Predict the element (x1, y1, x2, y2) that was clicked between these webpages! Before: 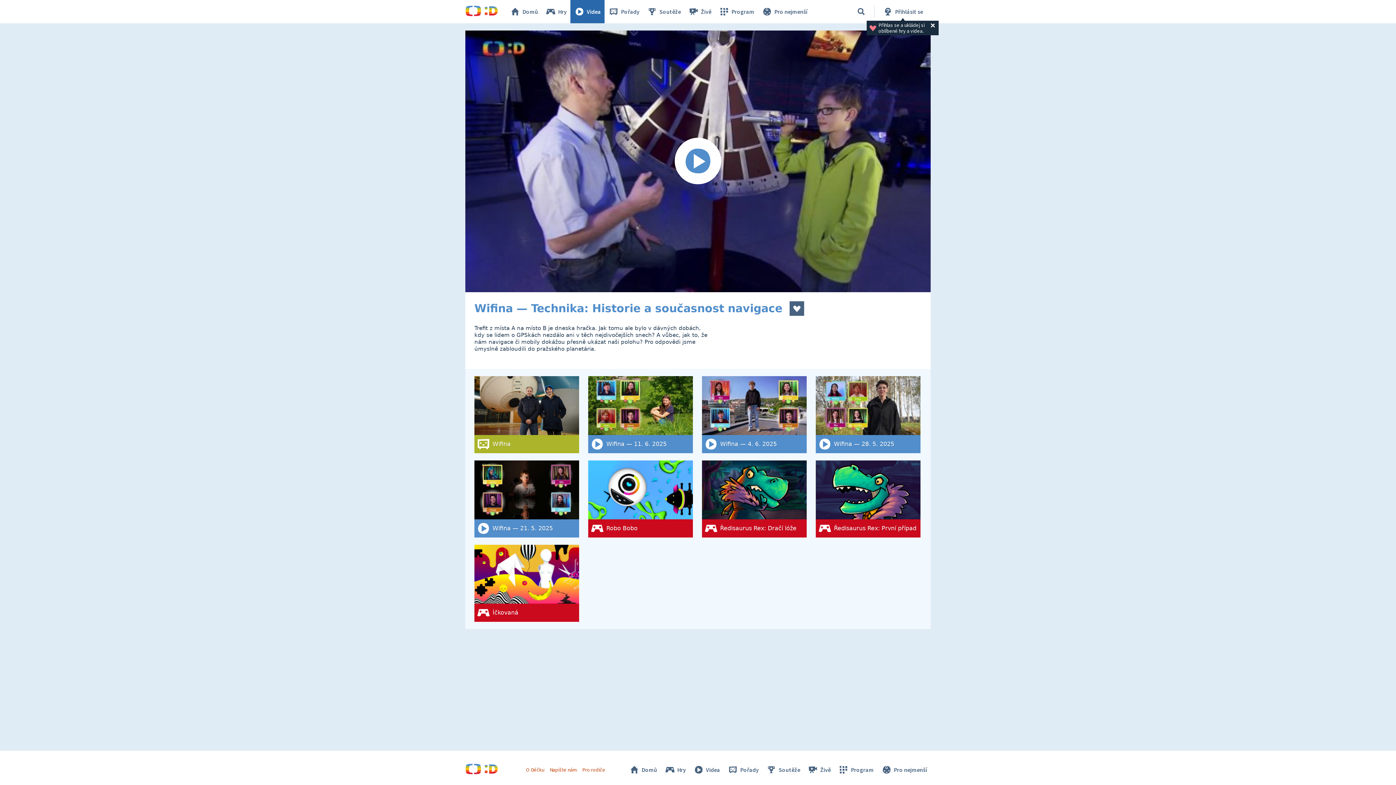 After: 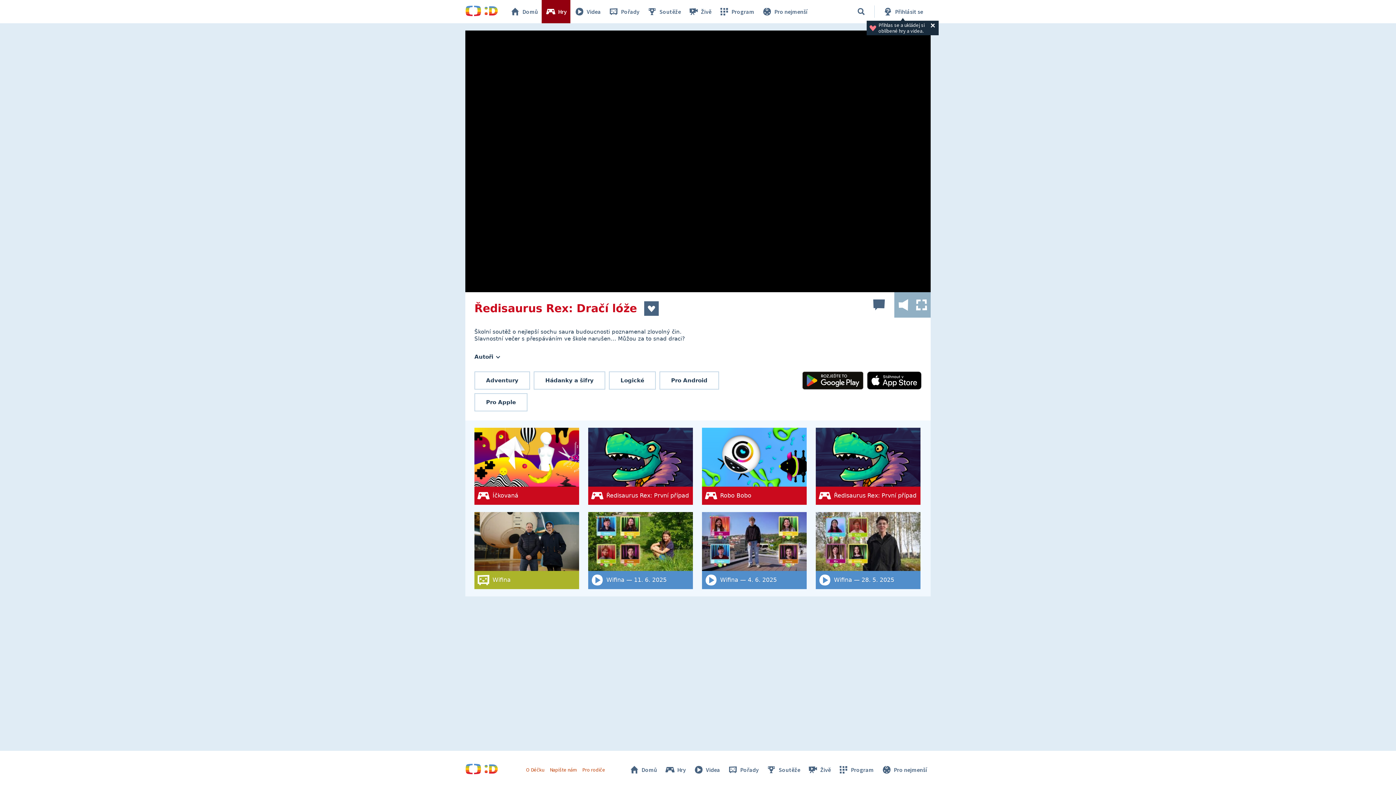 Action: bbox: (702, 460, 806, 537) label: Ředisaurus Rex: Dračí lóže